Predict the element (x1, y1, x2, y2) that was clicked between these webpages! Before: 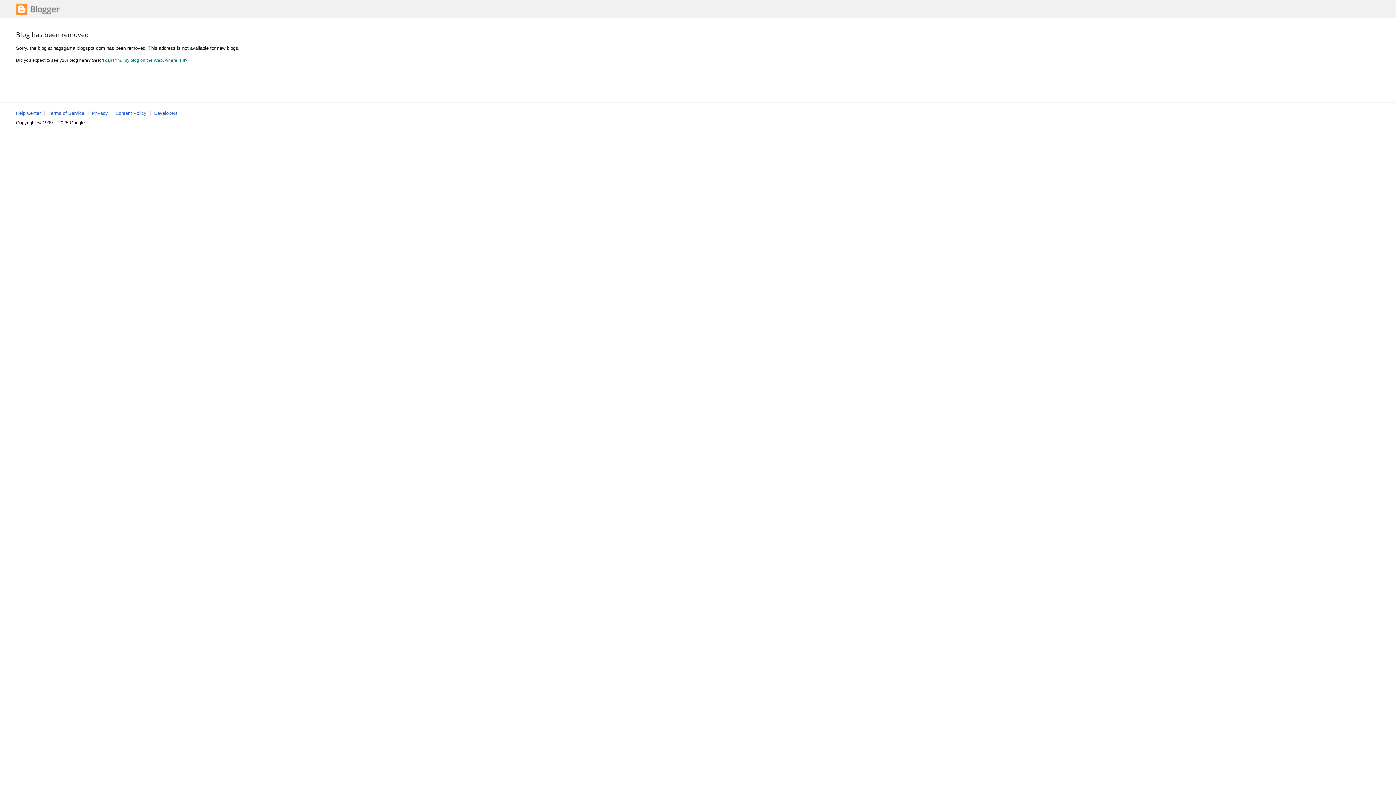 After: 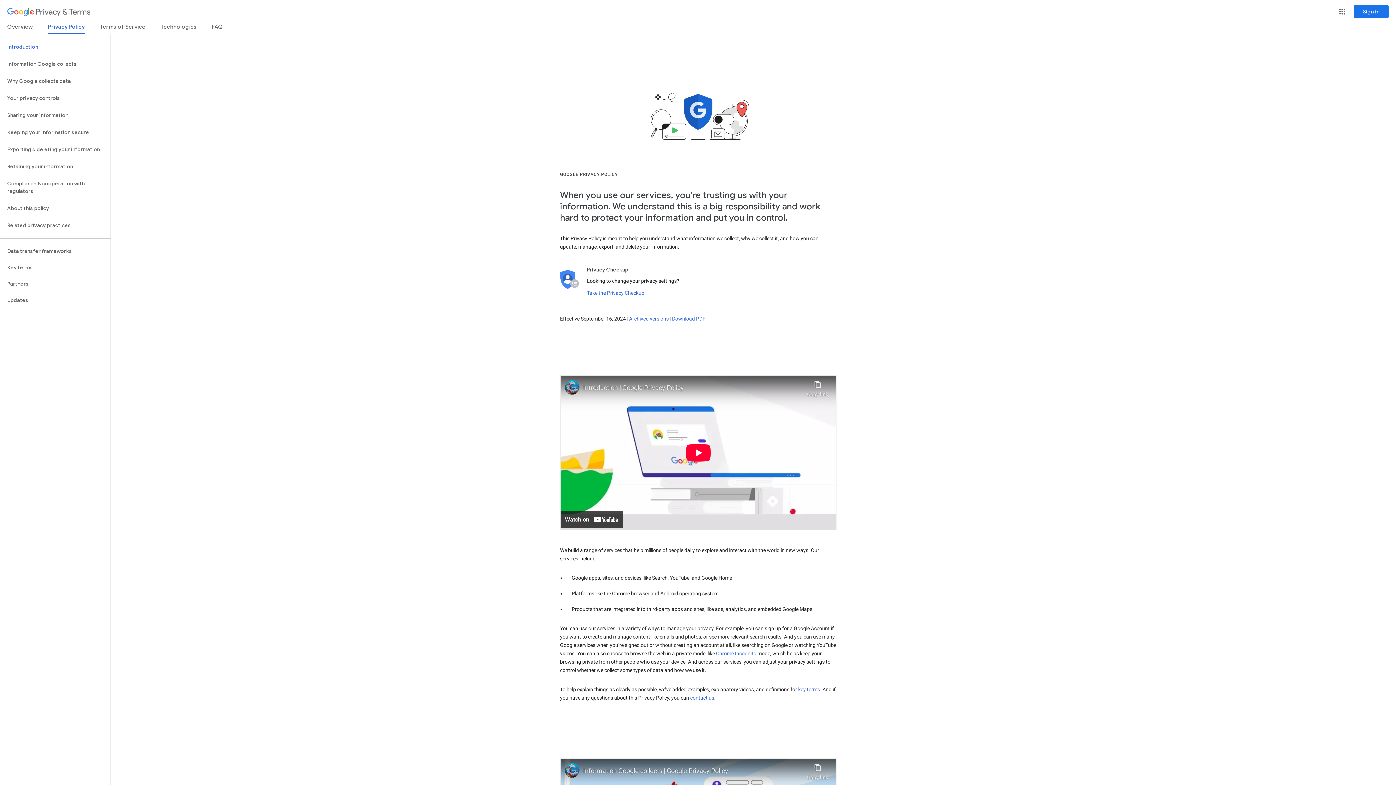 Action: label: Privacy bbox: (92, 110, 108, 116)